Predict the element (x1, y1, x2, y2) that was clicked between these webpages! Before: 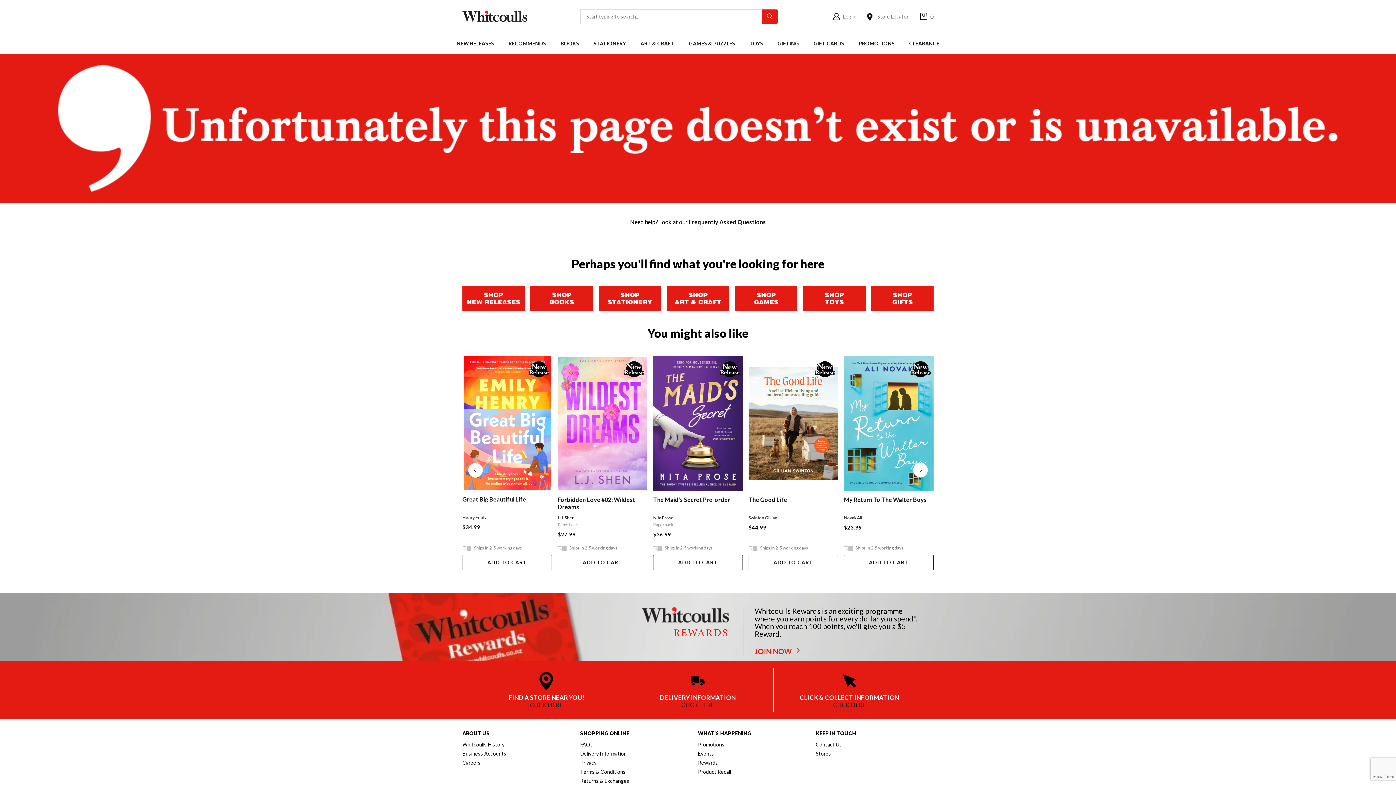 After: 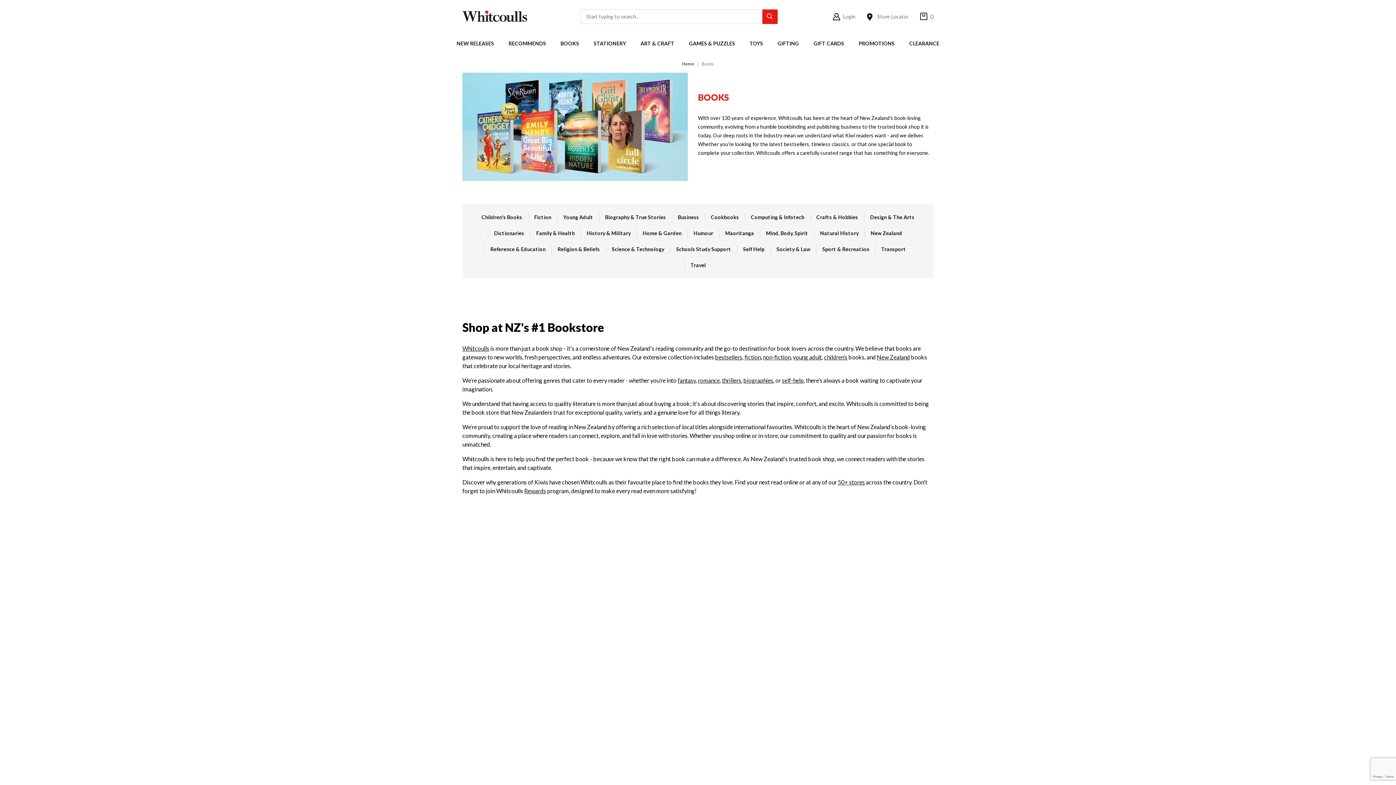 Action: label: BOOKS bbox: (553, 33, 586, 53)